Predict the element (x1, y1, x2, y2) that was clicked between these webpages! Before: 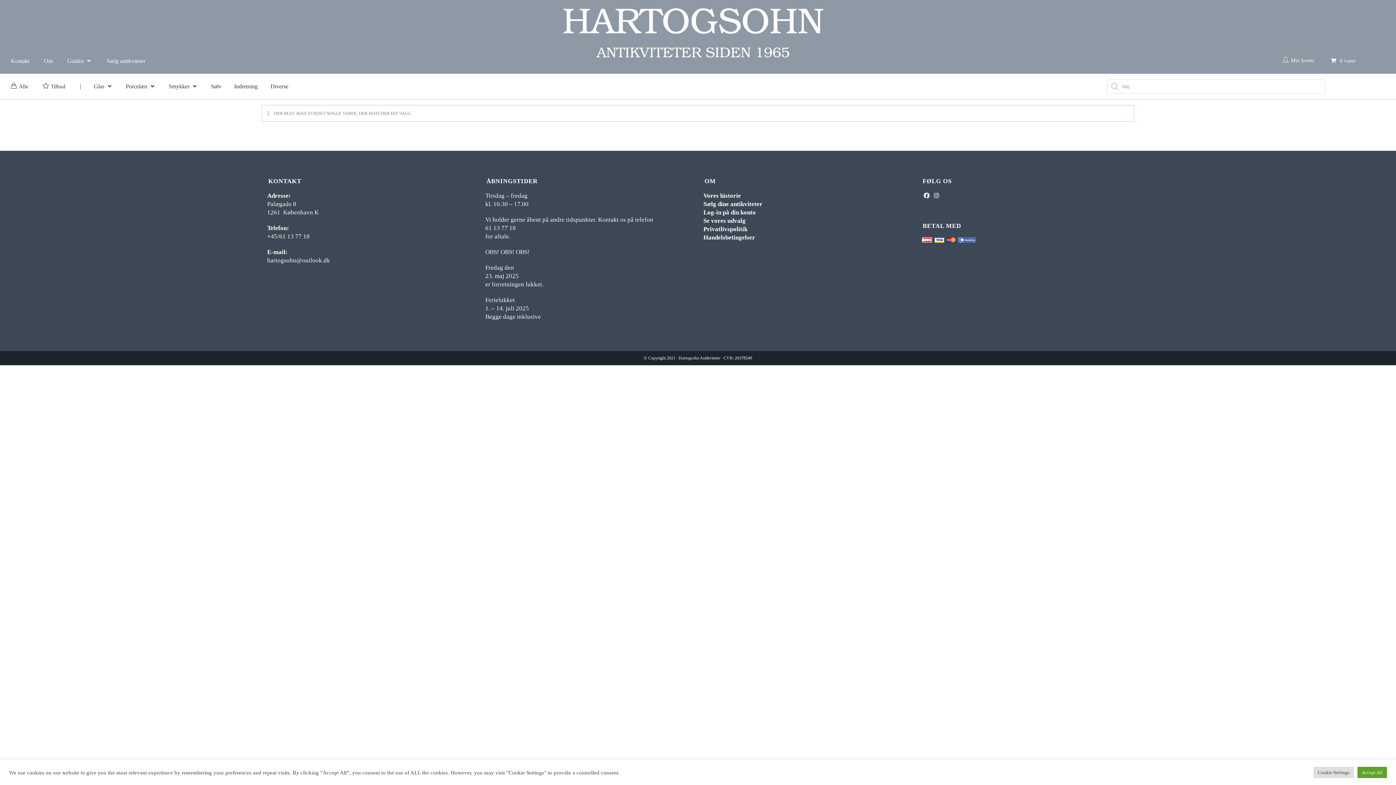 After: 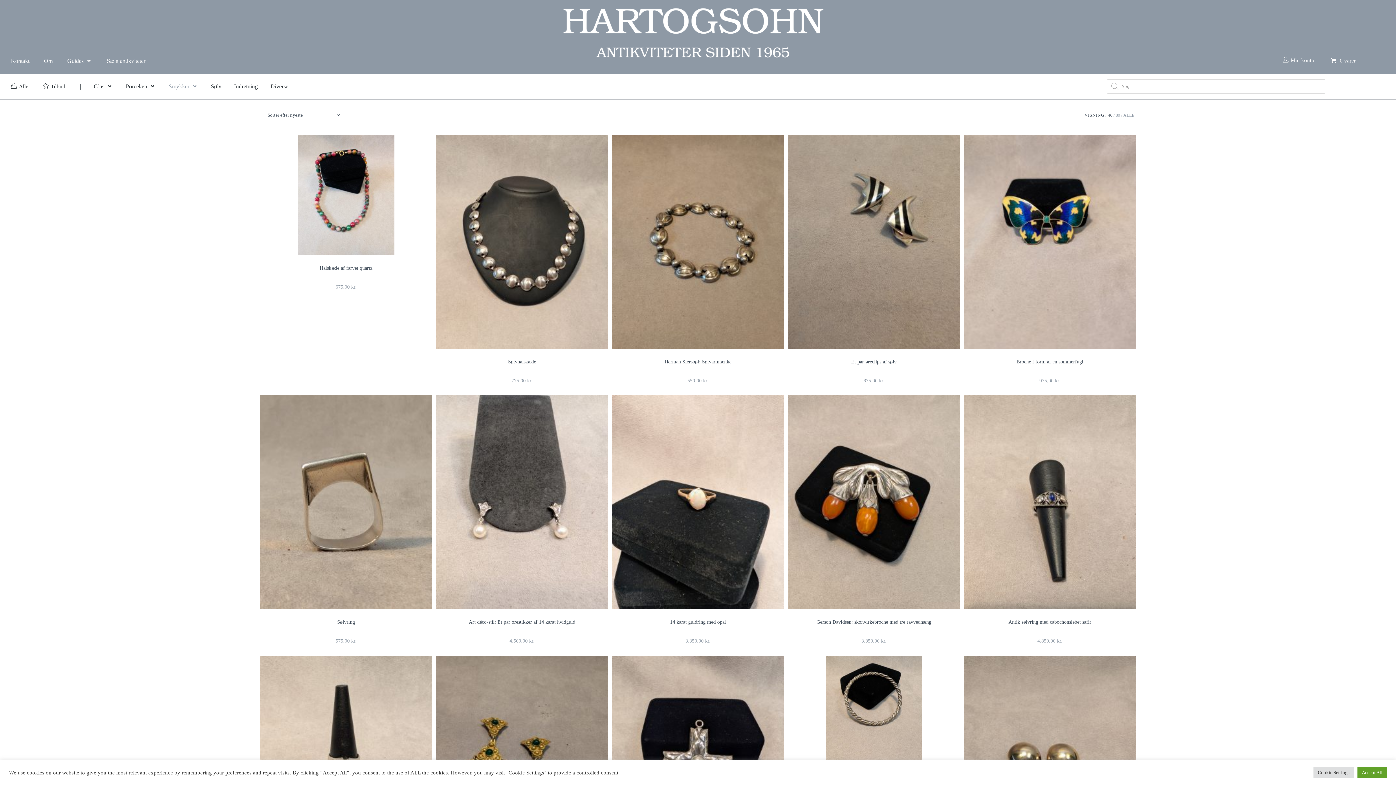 Action: bbox: (168, 77, 210, 95) label: Smykker 